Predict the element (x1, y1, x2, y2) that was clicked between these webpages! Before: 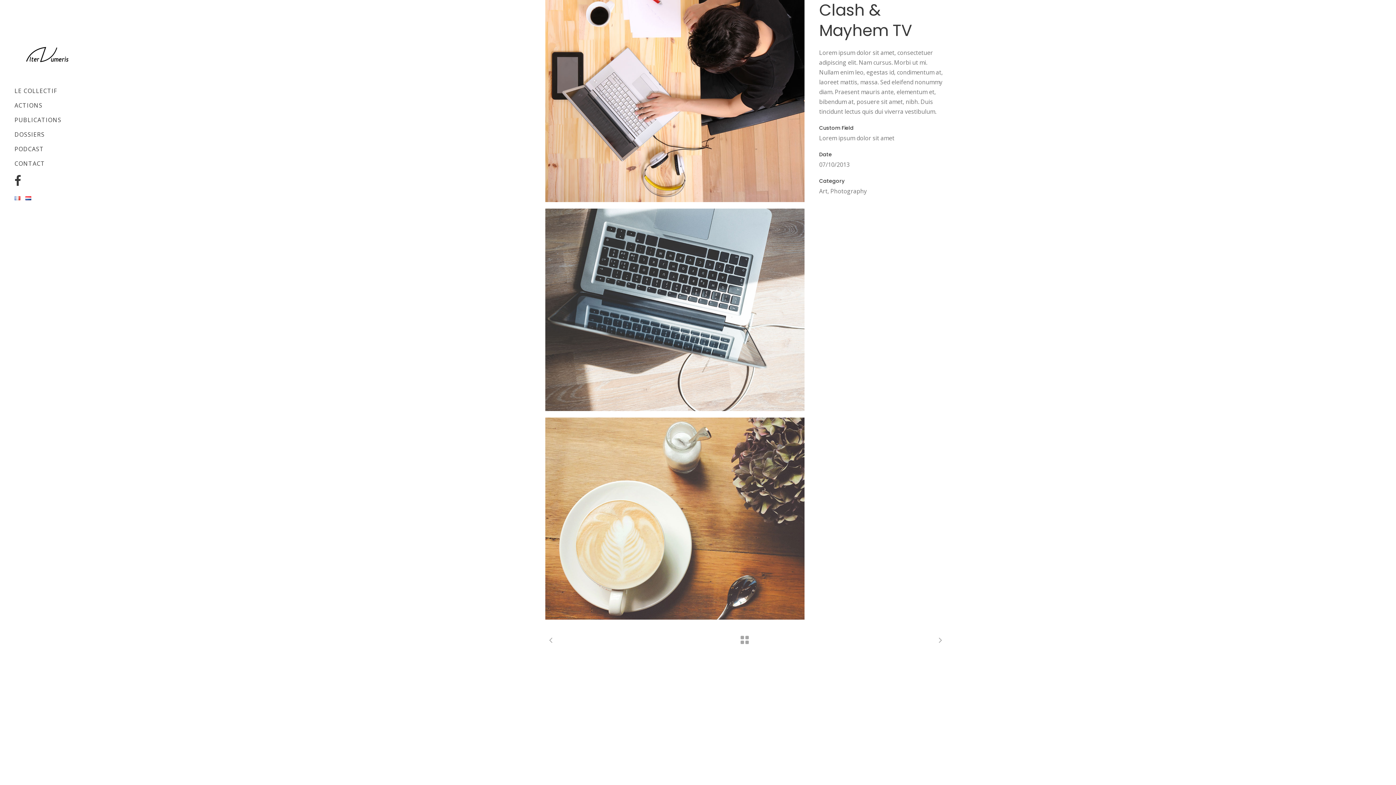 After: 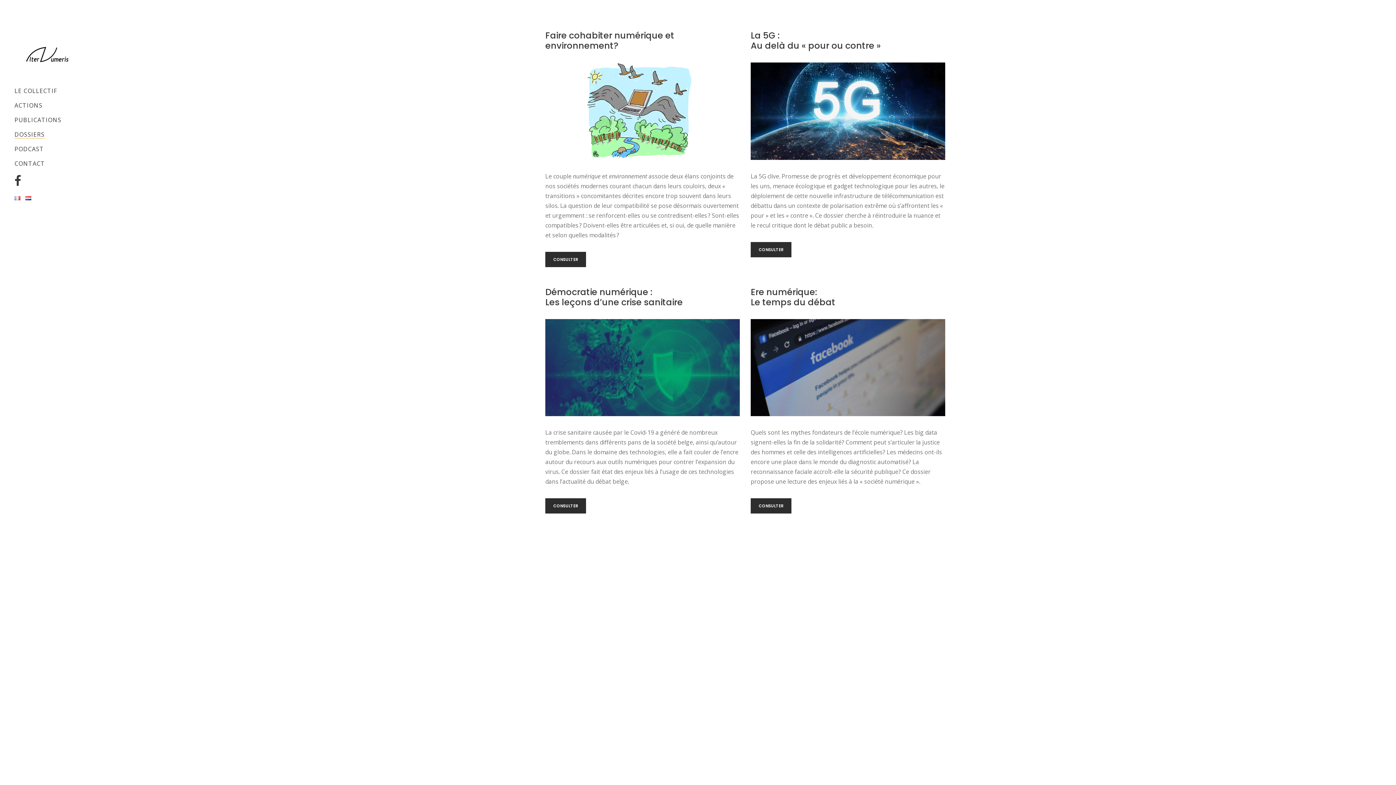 Action: label: DOSSIERS bbox: (14, 127, 80, 141)